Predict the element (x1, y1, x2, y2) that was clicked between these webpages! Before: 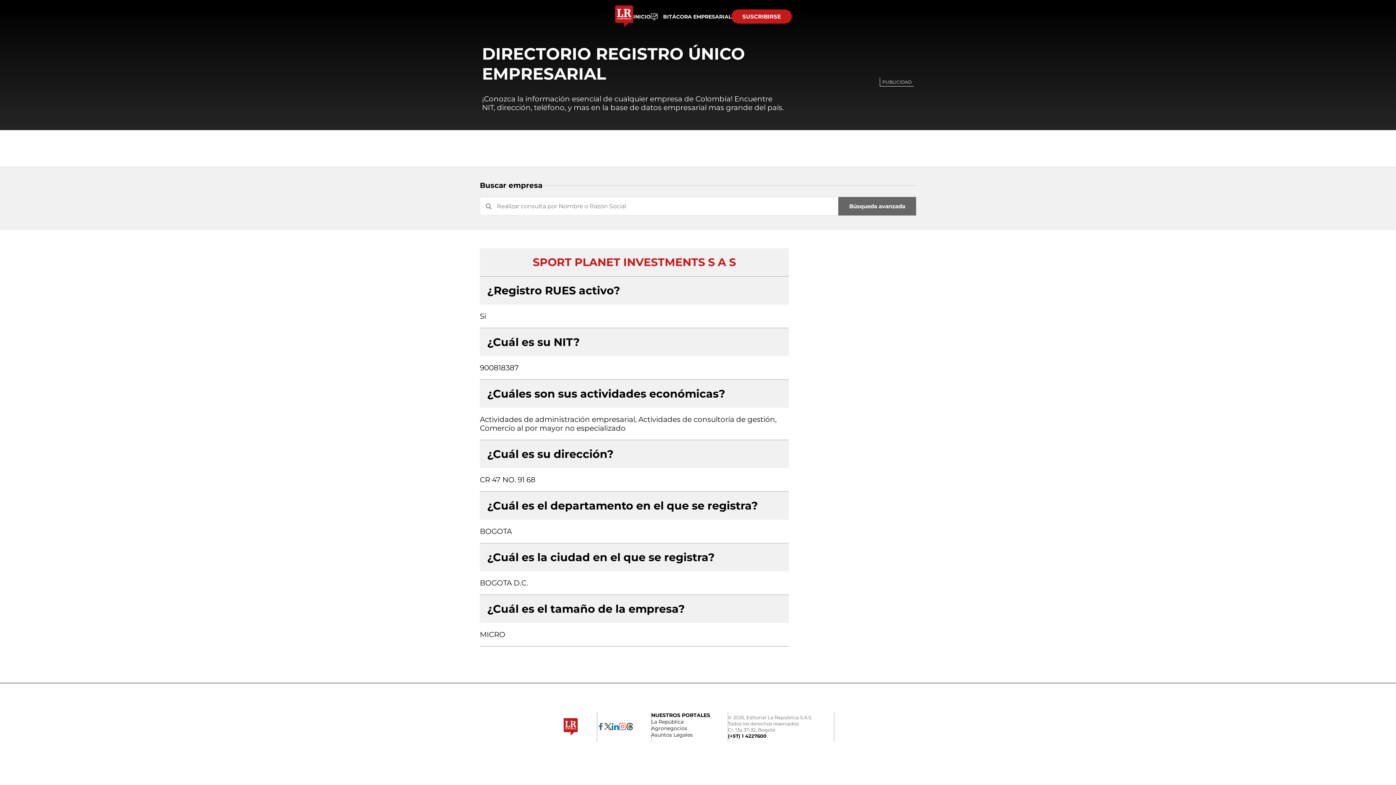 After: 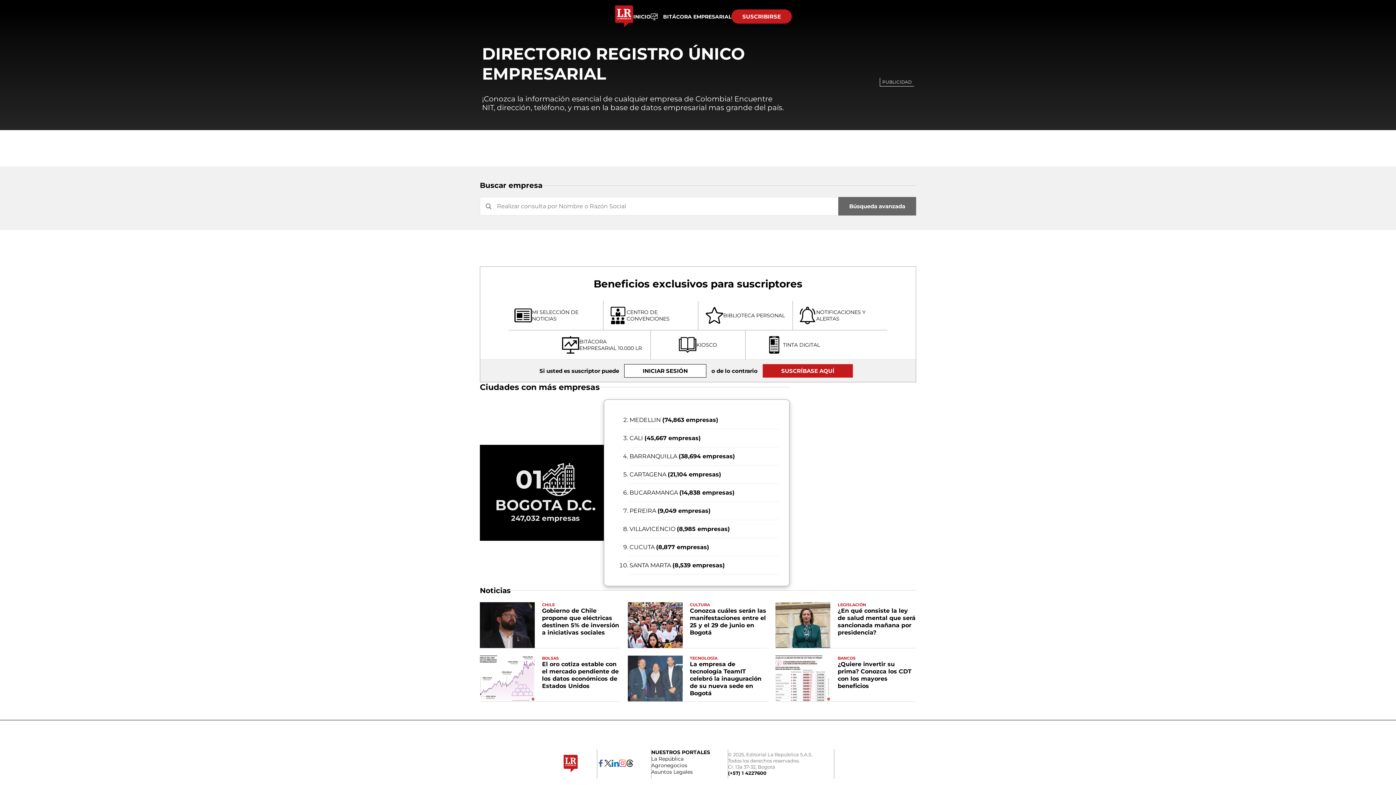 Action: label: INICIO bbox: (633, 13, 650, 19)